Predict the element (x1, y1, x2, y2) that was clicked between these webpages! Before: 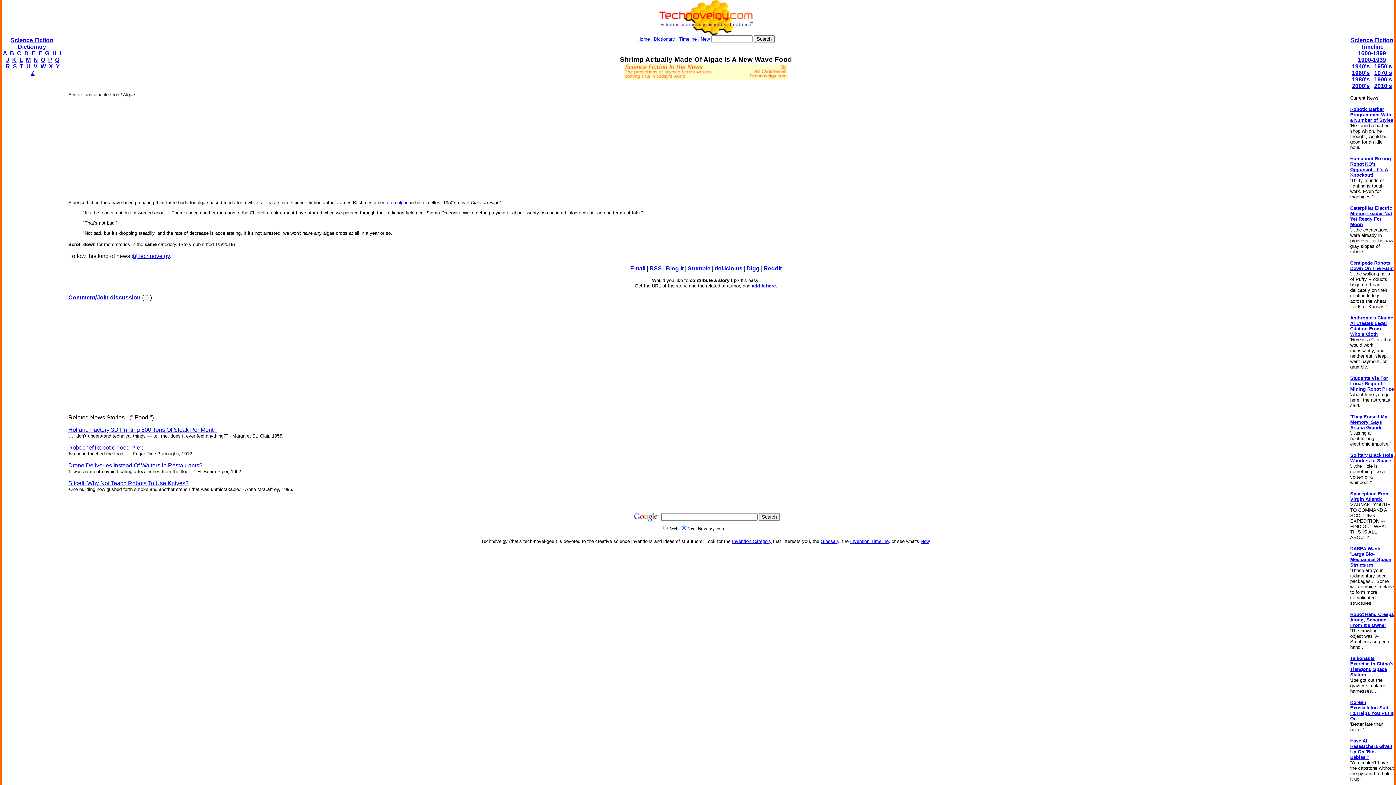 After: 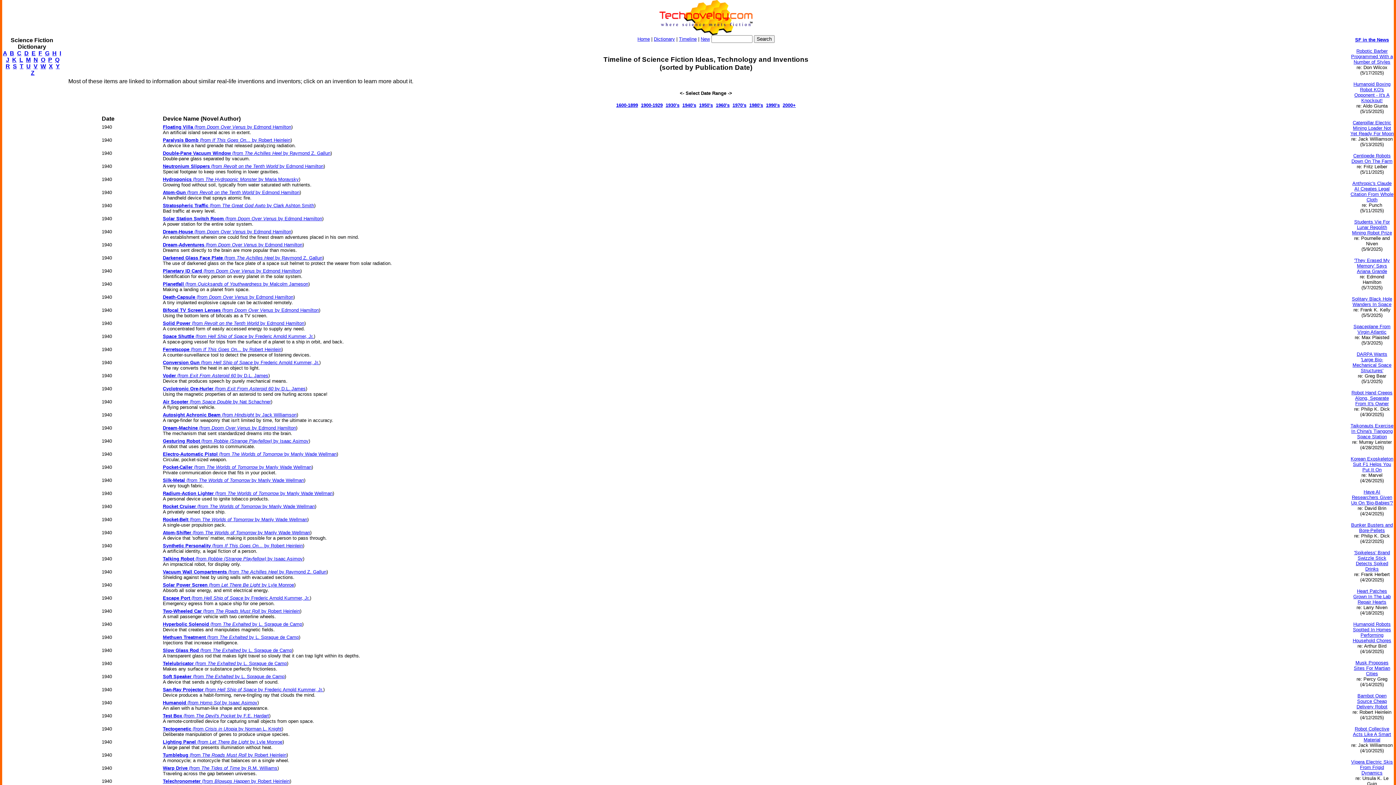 Action: label: 1940's bbox: (1352, 63, 1370, 69)